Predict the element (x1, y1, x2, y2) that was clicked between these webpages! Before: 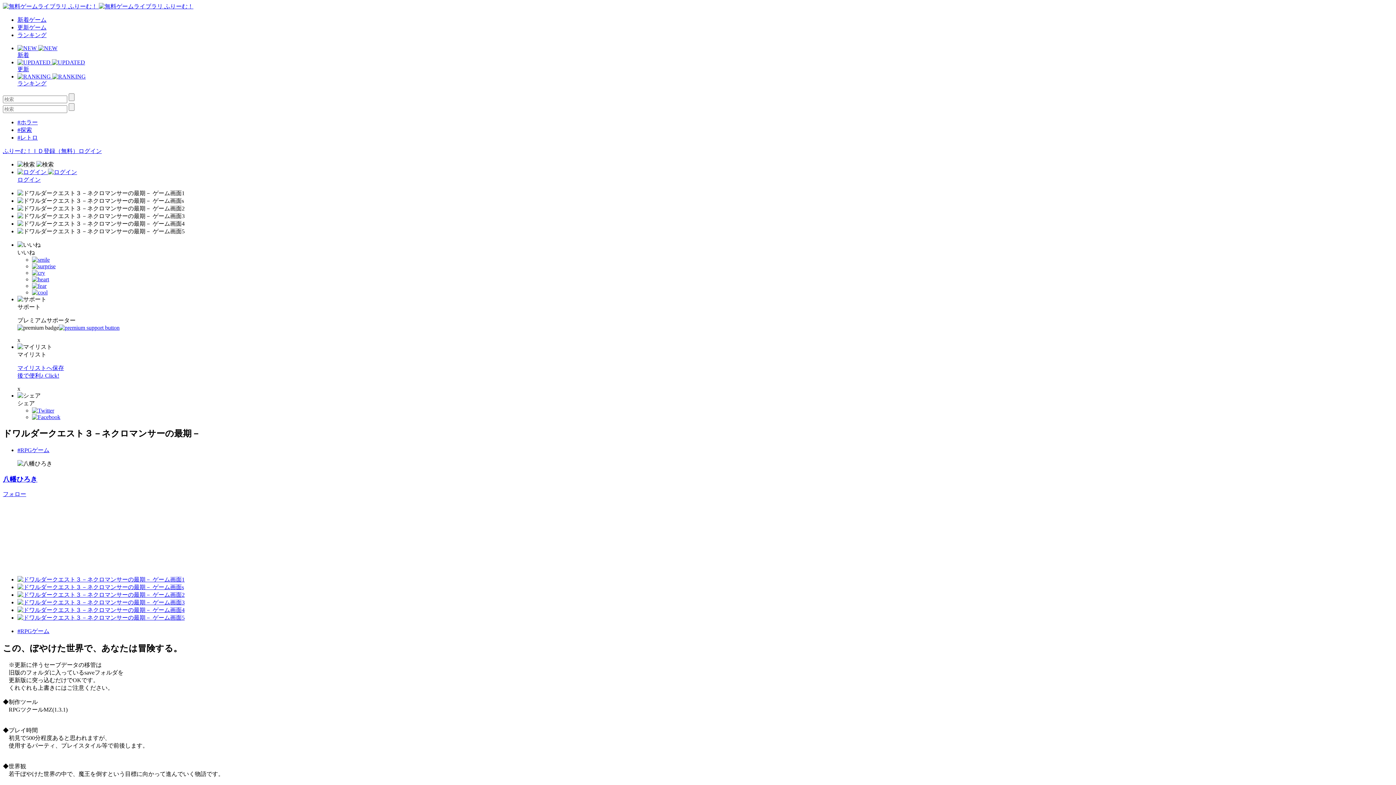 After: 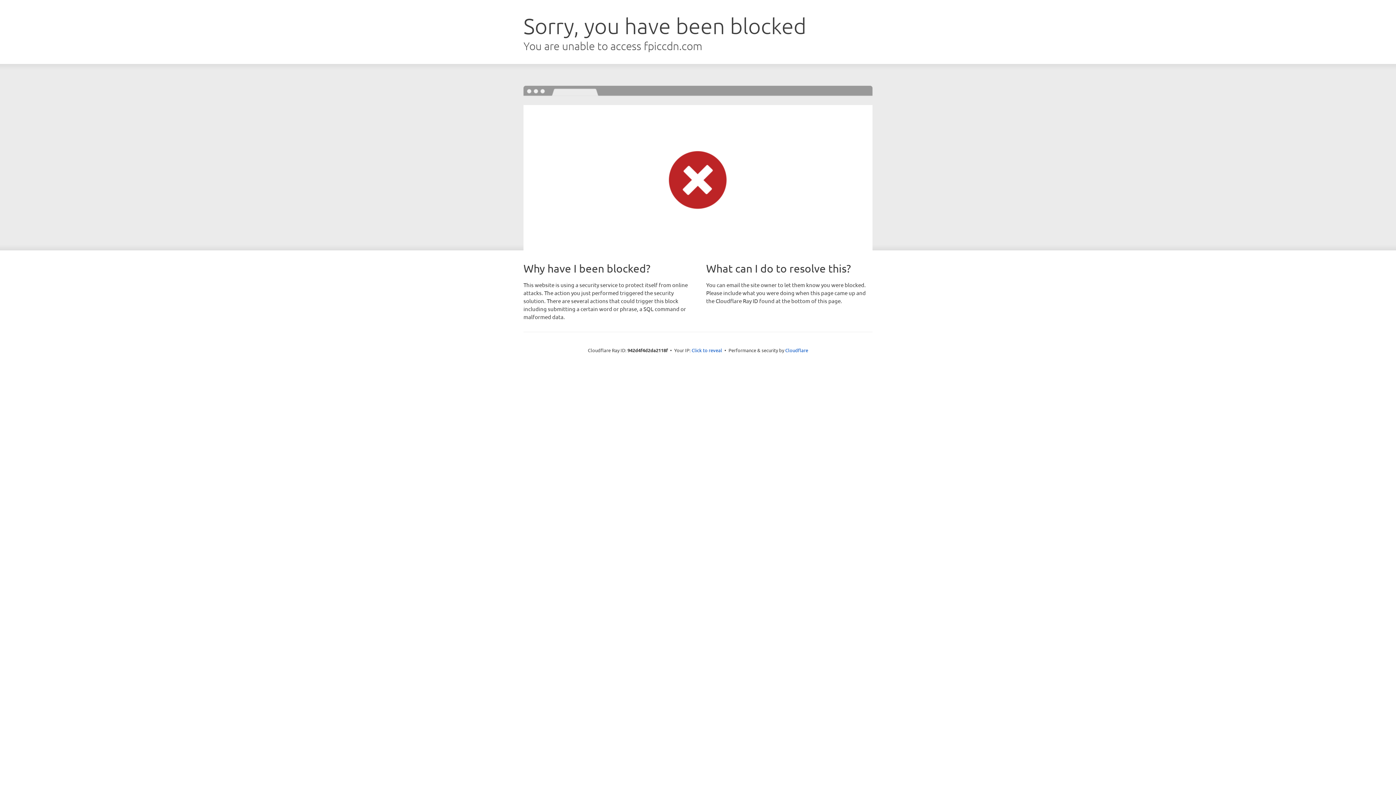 Action: bbox: (17, 607, 184, 613)